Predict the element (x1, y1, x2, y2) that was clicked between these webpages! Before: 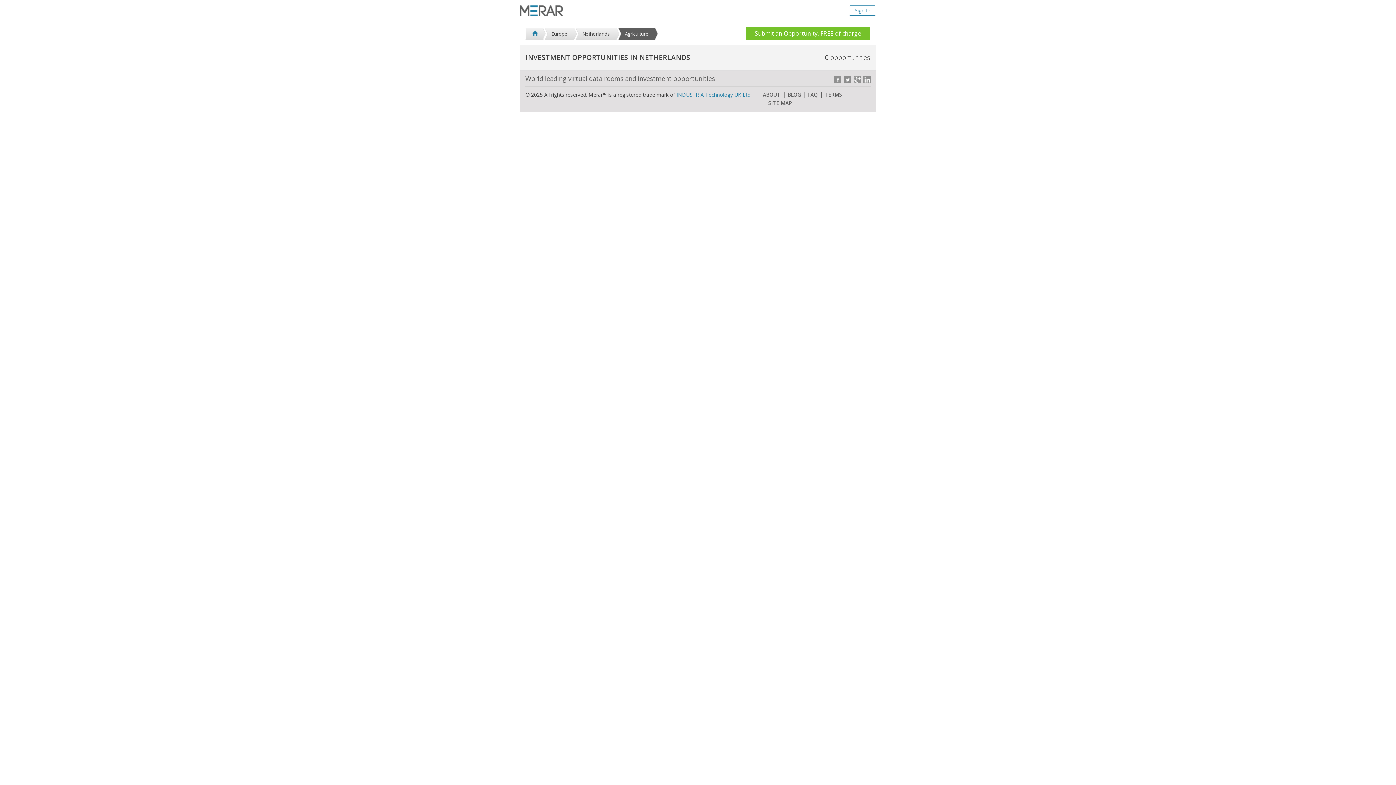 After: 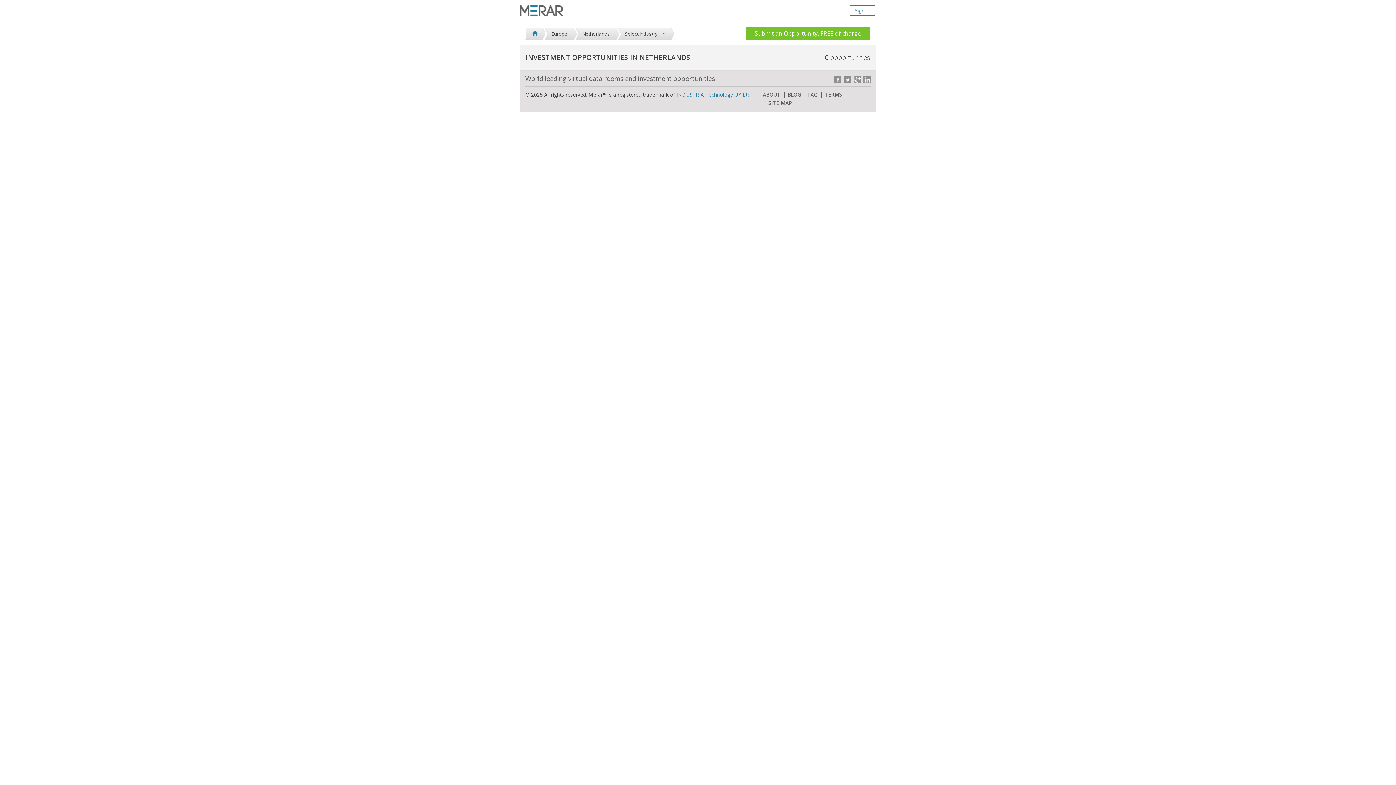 Action: label: Netherlands bbox: (577, 27, 618, 40)